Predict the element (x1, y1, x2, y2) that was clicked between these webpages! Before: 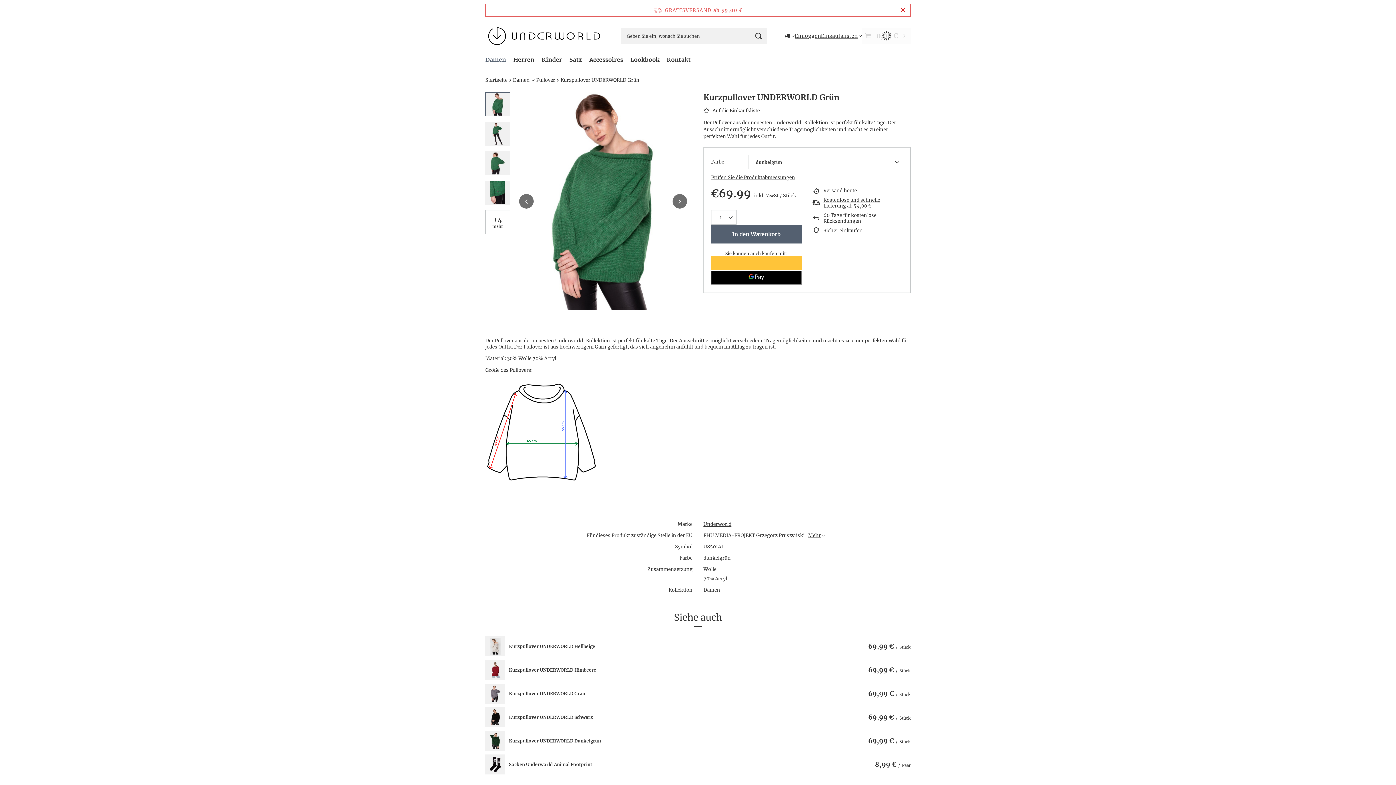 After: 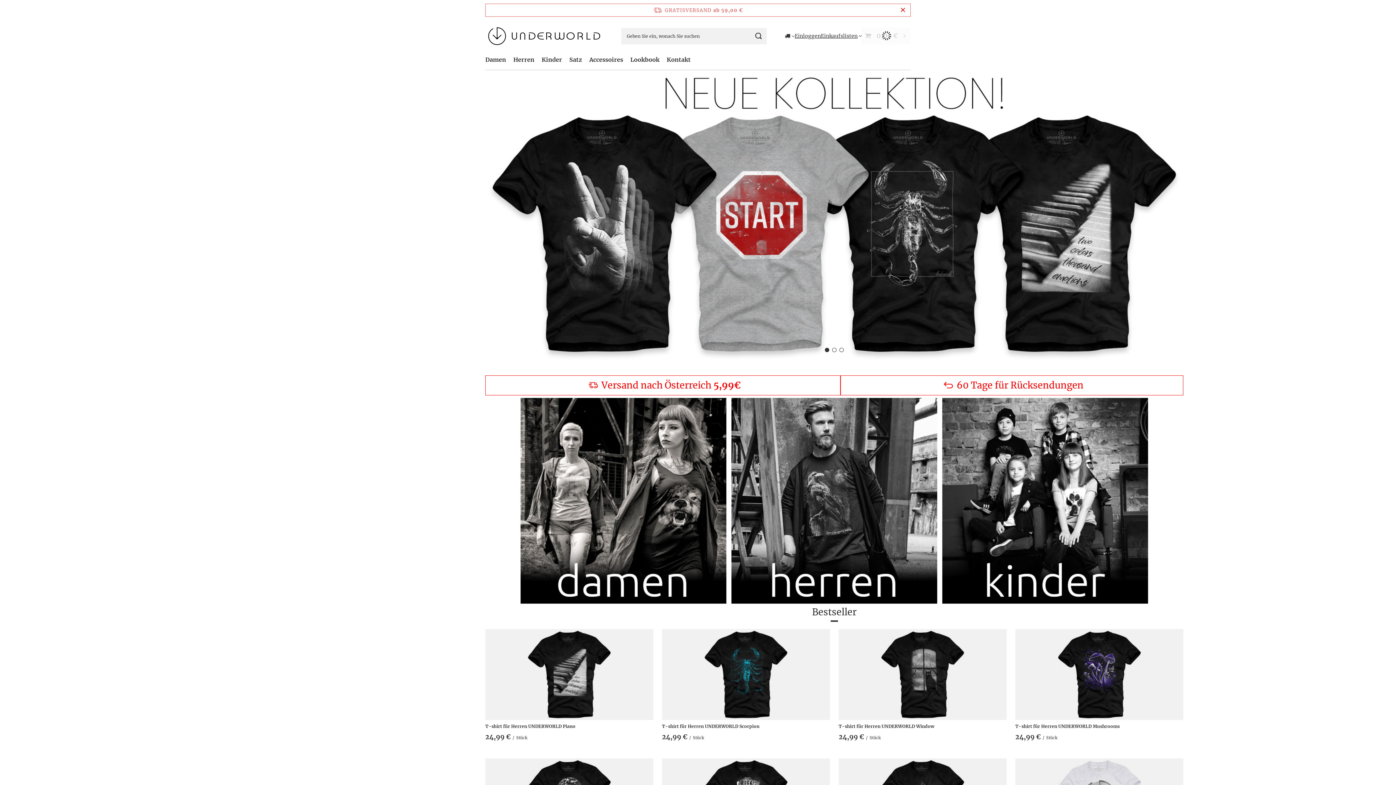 Action: bbox: (485, 77, 507, 83) label: Startseite